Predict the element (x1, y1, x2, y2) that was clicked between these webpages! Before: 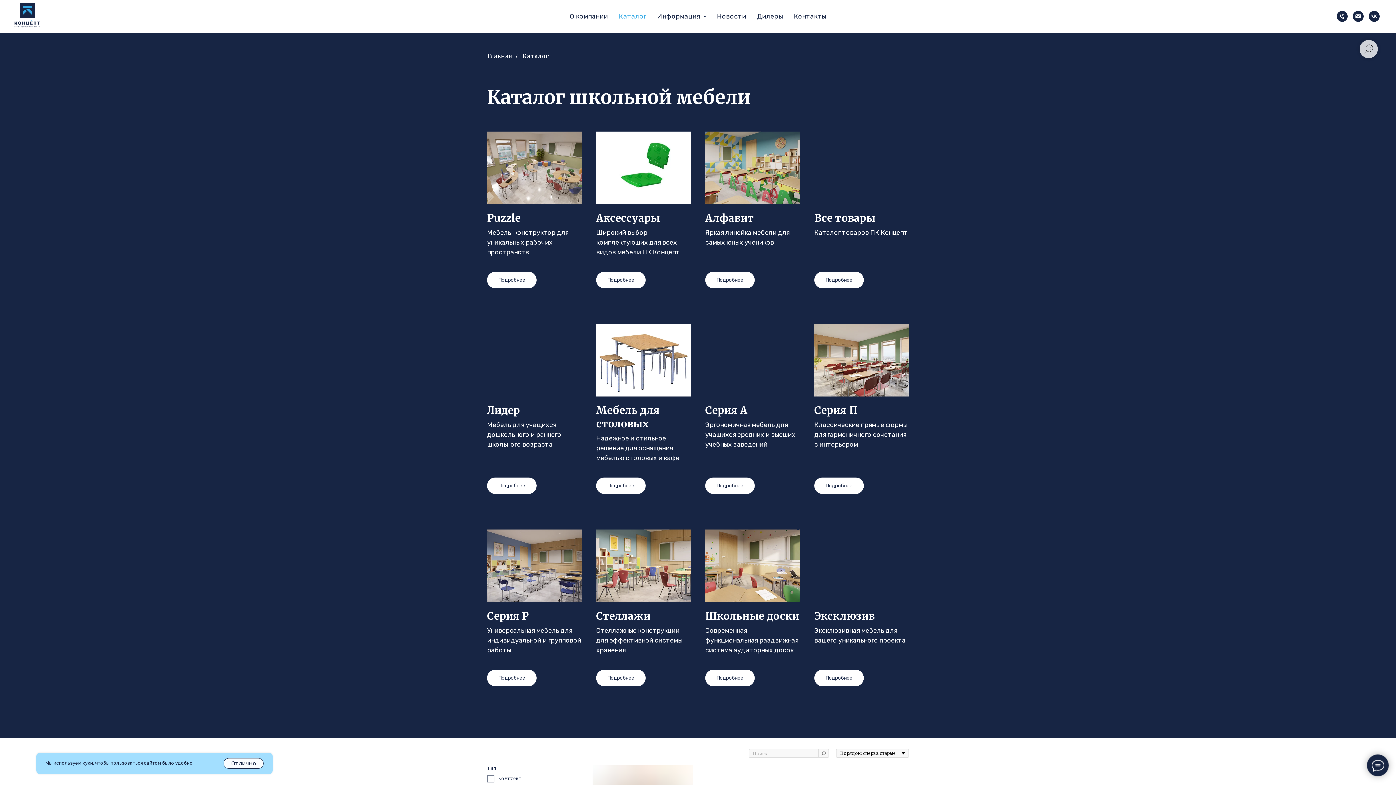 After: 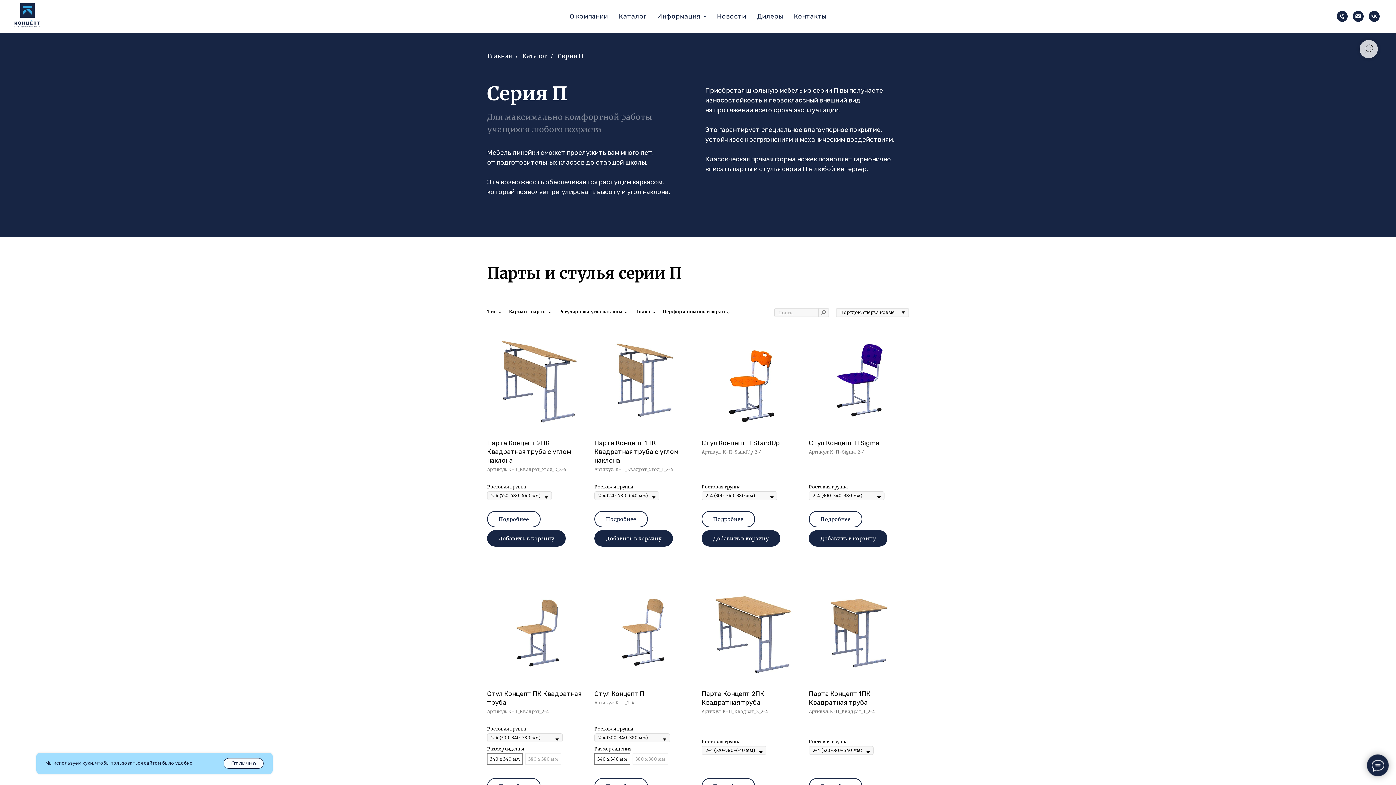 Action: bbox: (814, 324, 909, 470) label: Серия П
Классические прямые формы для гармоничного сочетания с интерьером